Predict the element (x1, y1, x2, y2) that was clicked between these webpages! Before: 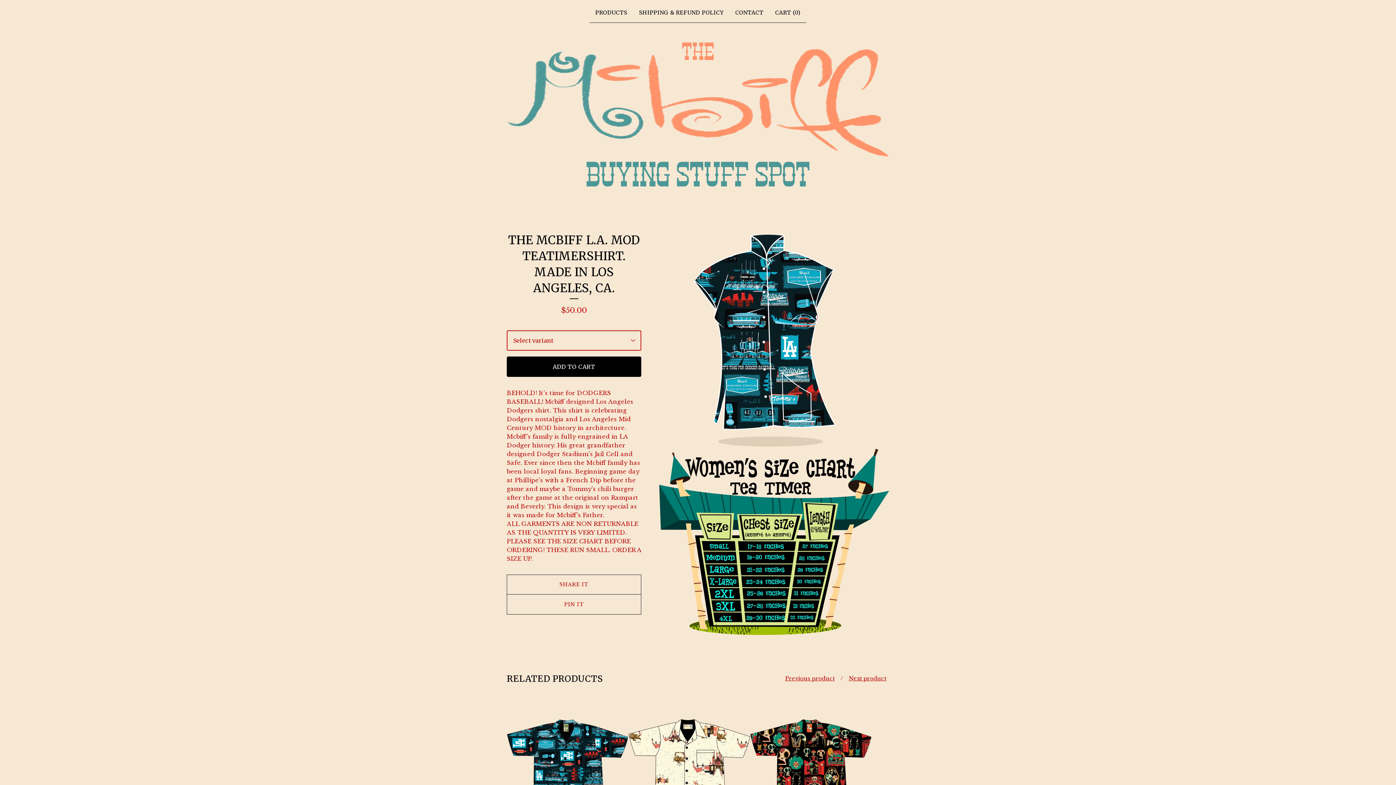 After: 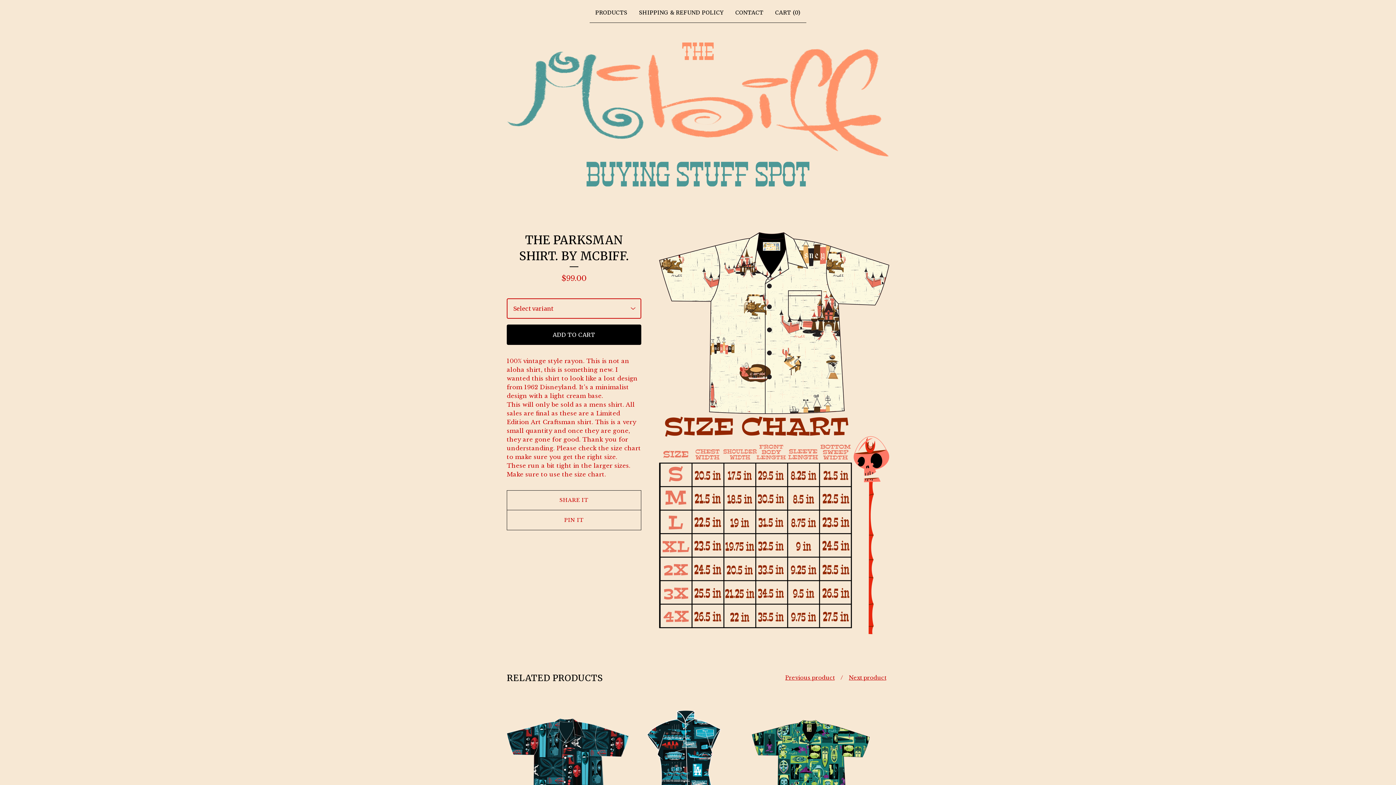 Action: label: THE PARKSMAN SHIRT. BY MCBIFF.
$99.00 bbox: (628, 706, 750, 861)